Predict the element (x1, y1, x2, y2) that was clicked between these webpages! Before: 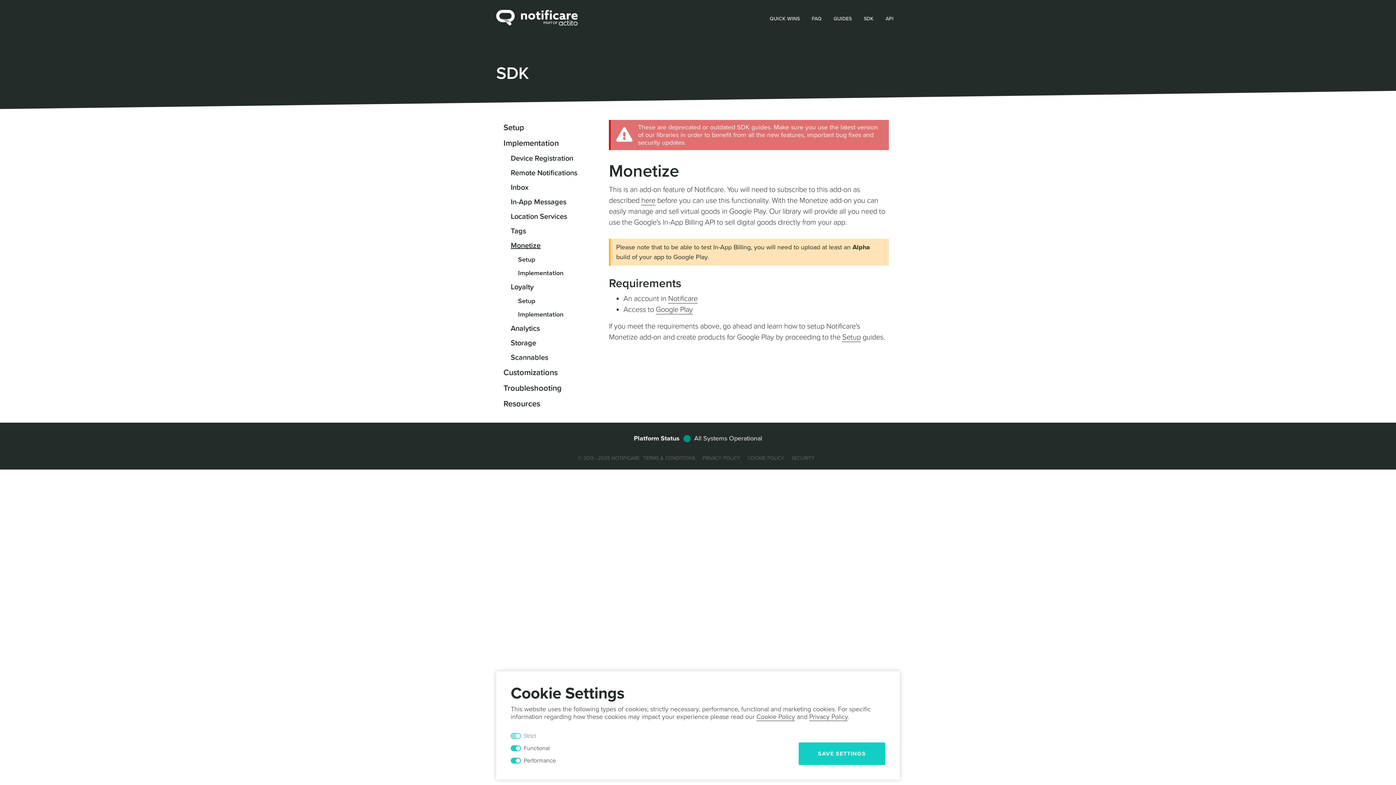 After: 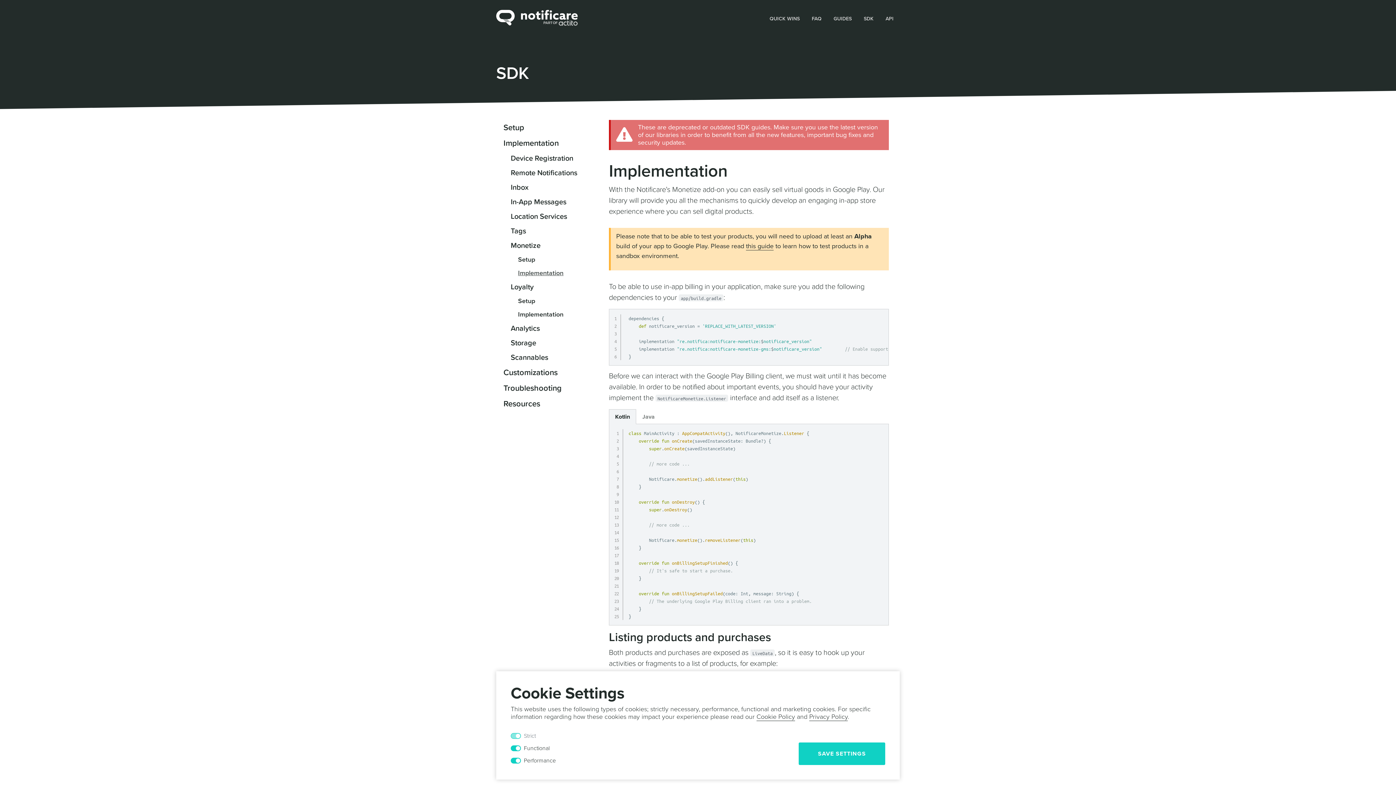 Action: bbox: (518, 266, 590, 280) label: Implementation